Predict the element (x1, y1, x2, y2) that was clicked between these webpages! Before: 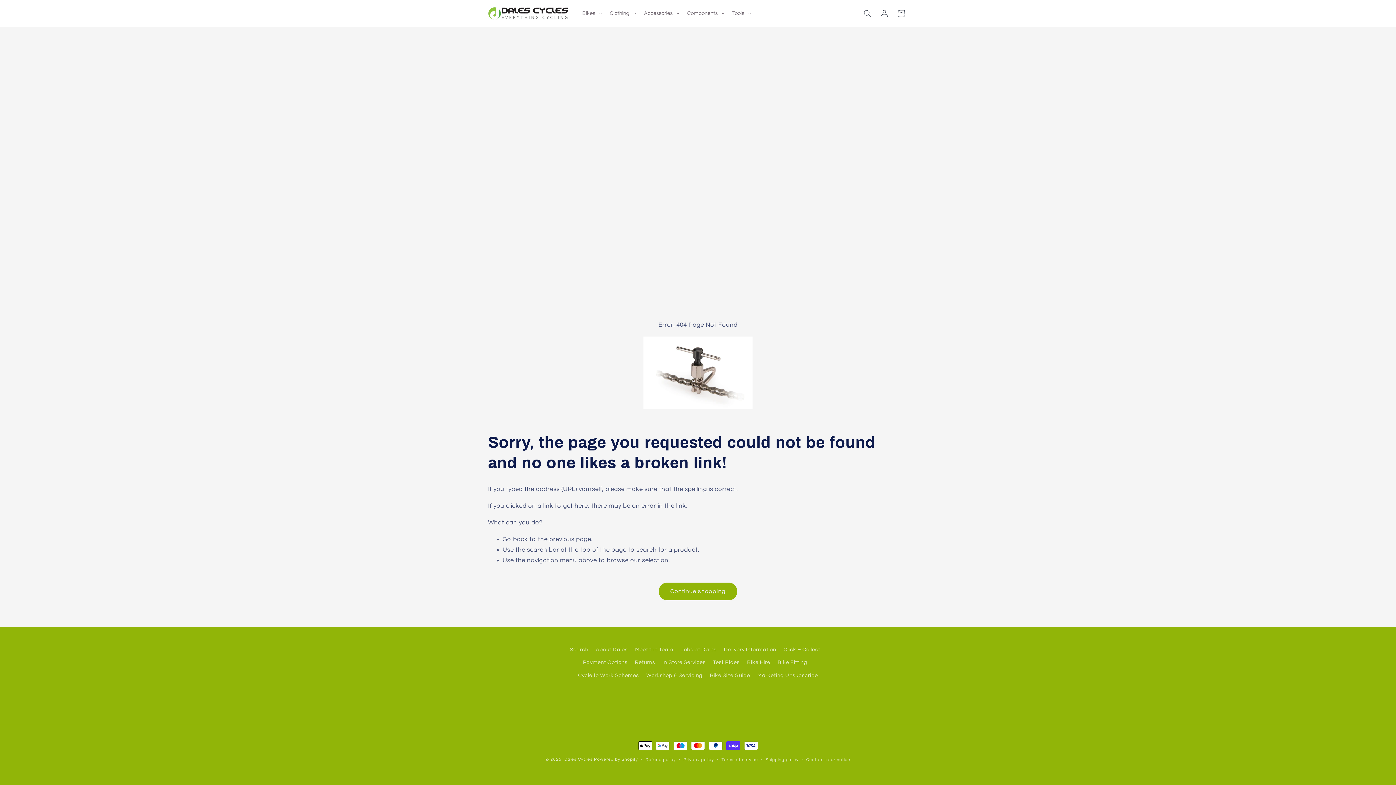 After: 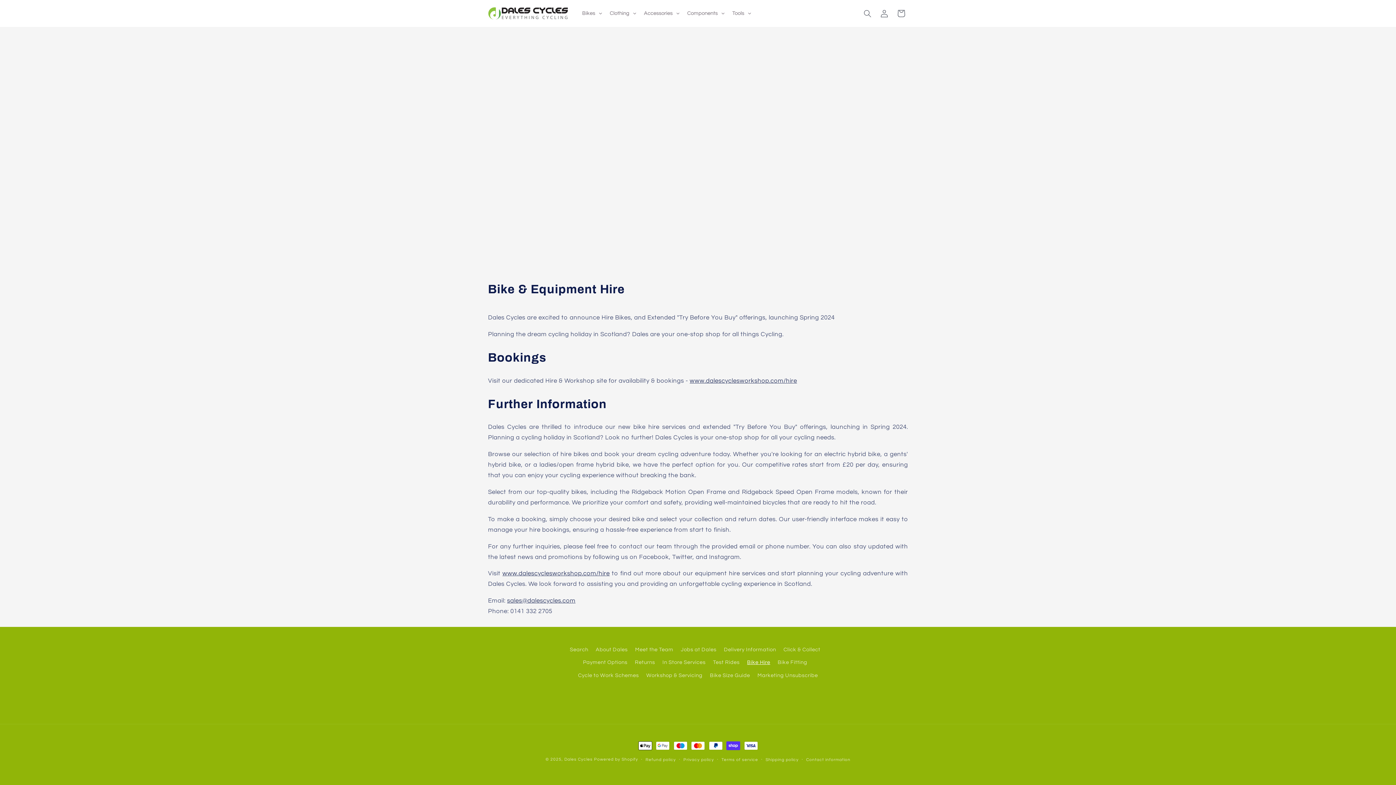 Action: label: Bike Hire bbox: (747, 656, 770, 669)